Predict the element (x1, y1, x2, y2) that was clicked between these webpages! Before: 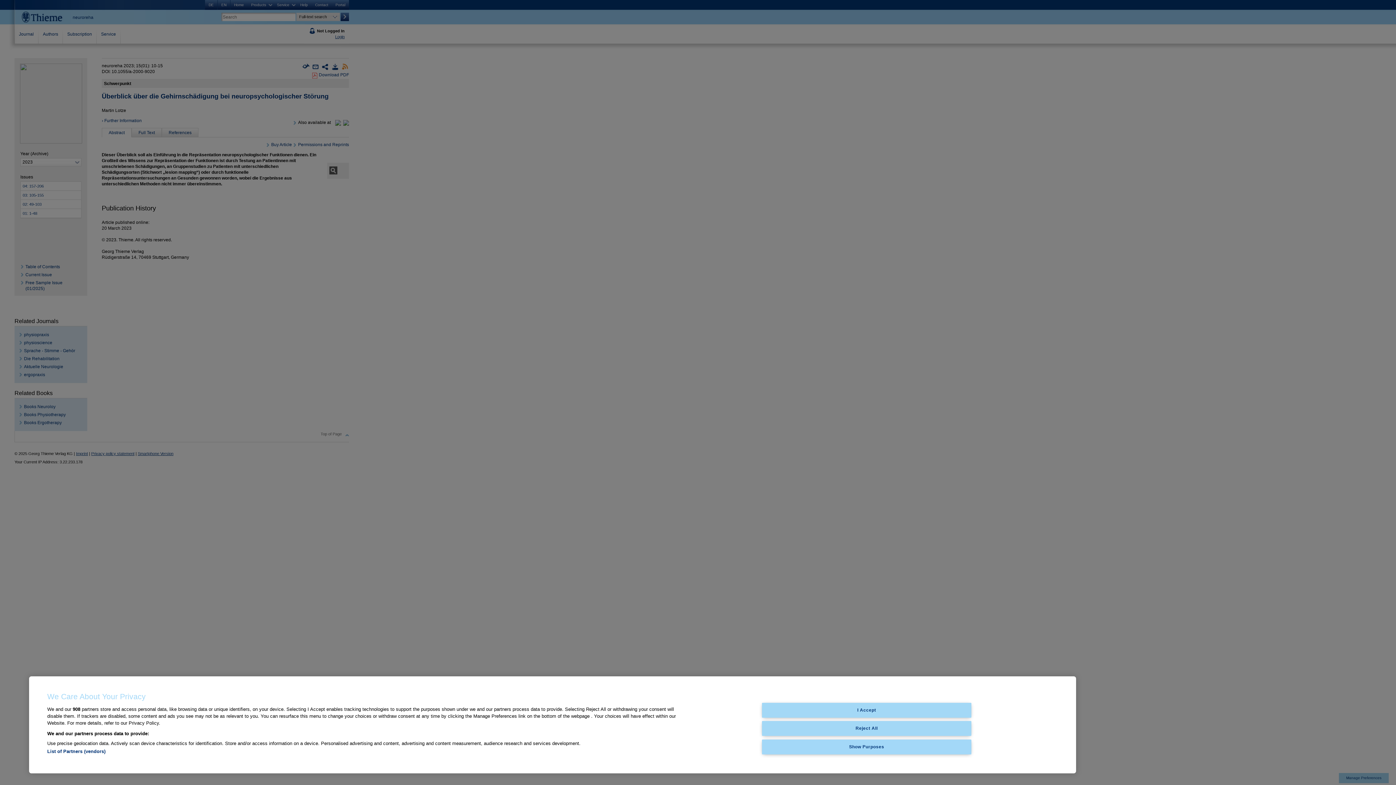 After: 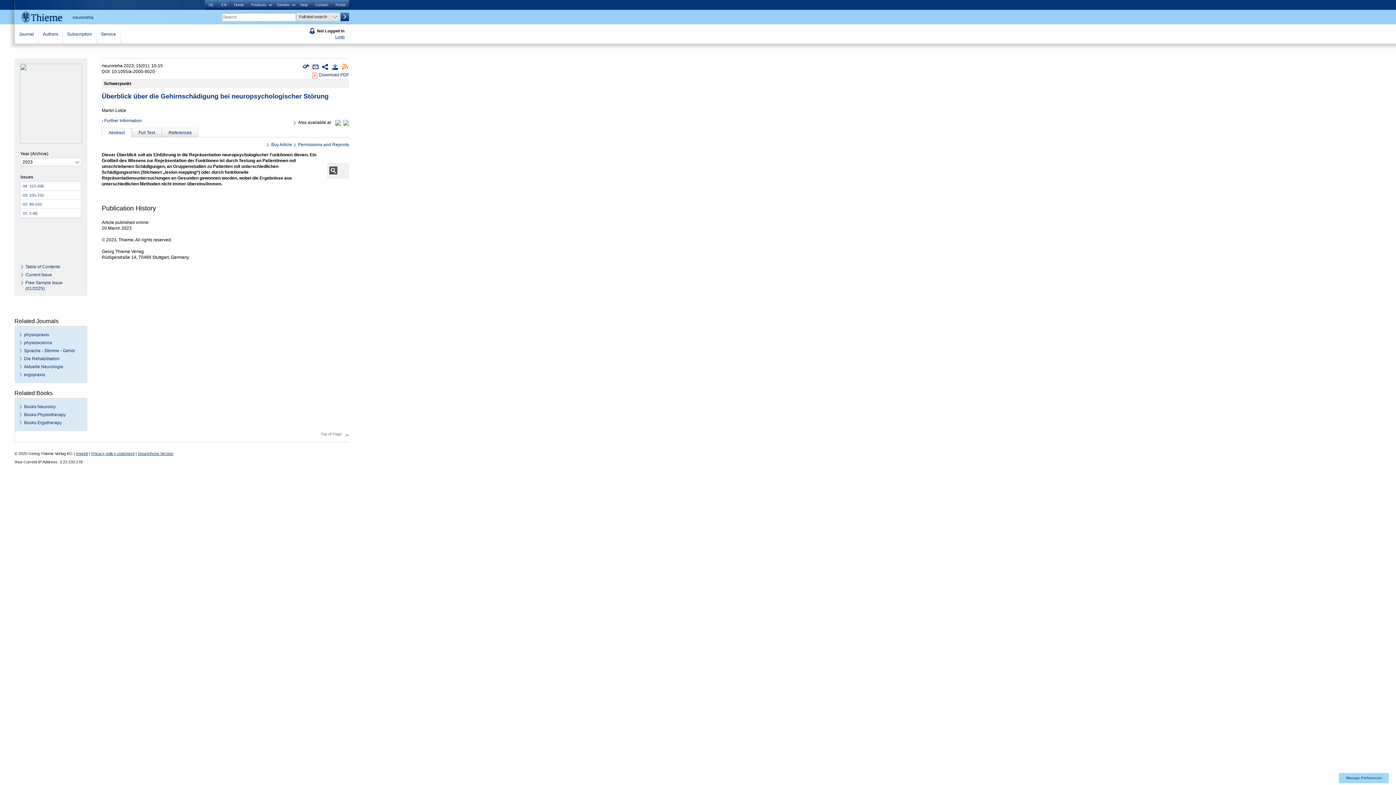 Action: label: Reject All bbox: (762, 721, 971, 736)